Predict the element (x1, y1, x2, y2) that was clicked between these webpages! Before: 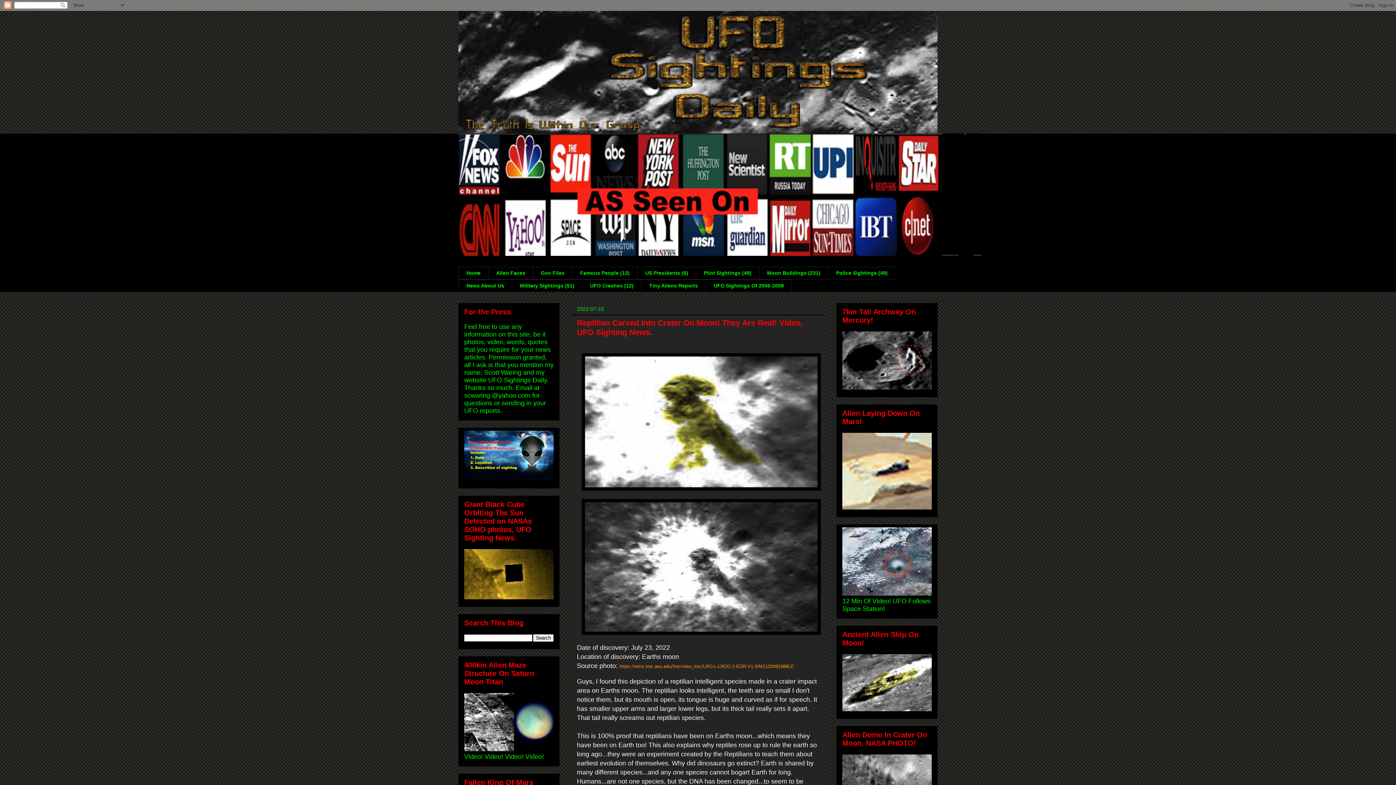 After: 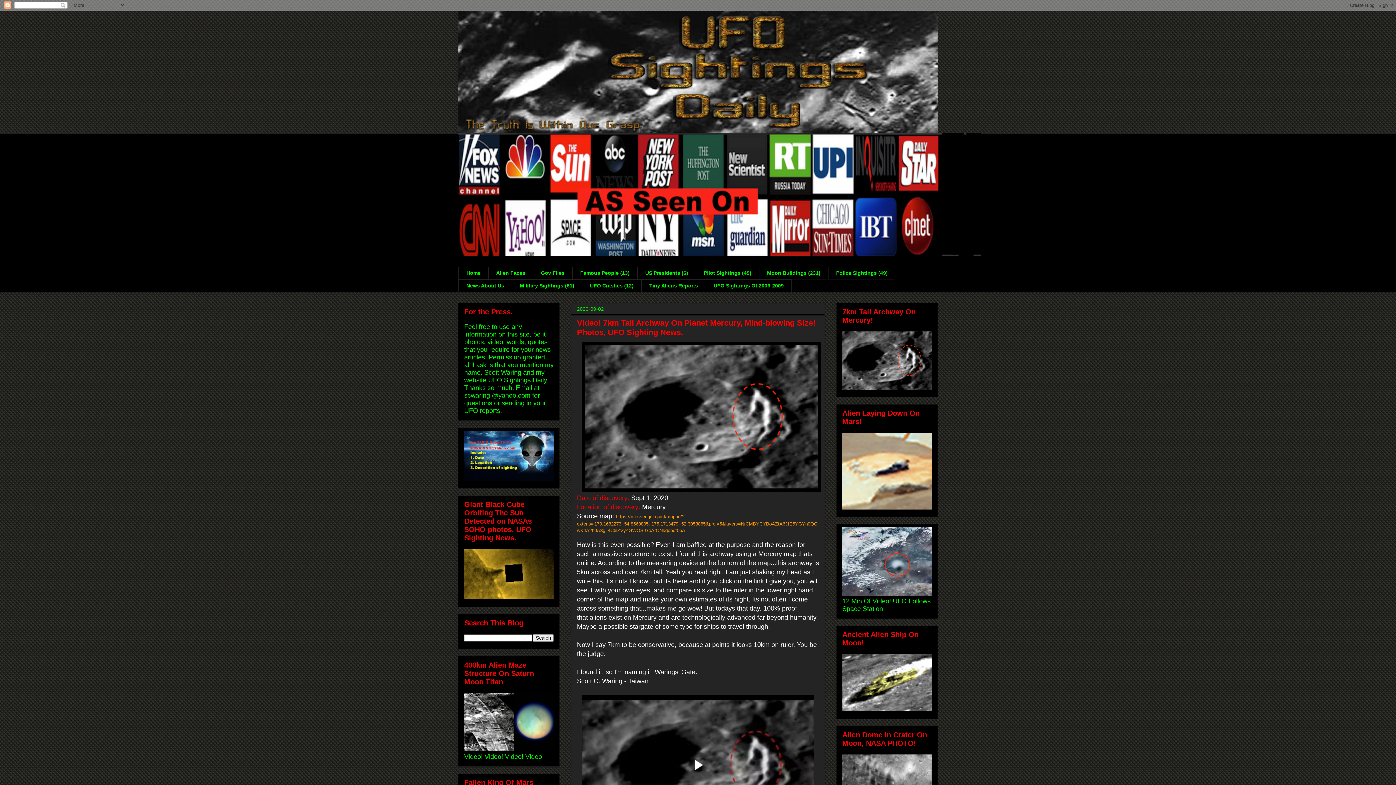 Action: bbox: (842, 383, 932, 391)